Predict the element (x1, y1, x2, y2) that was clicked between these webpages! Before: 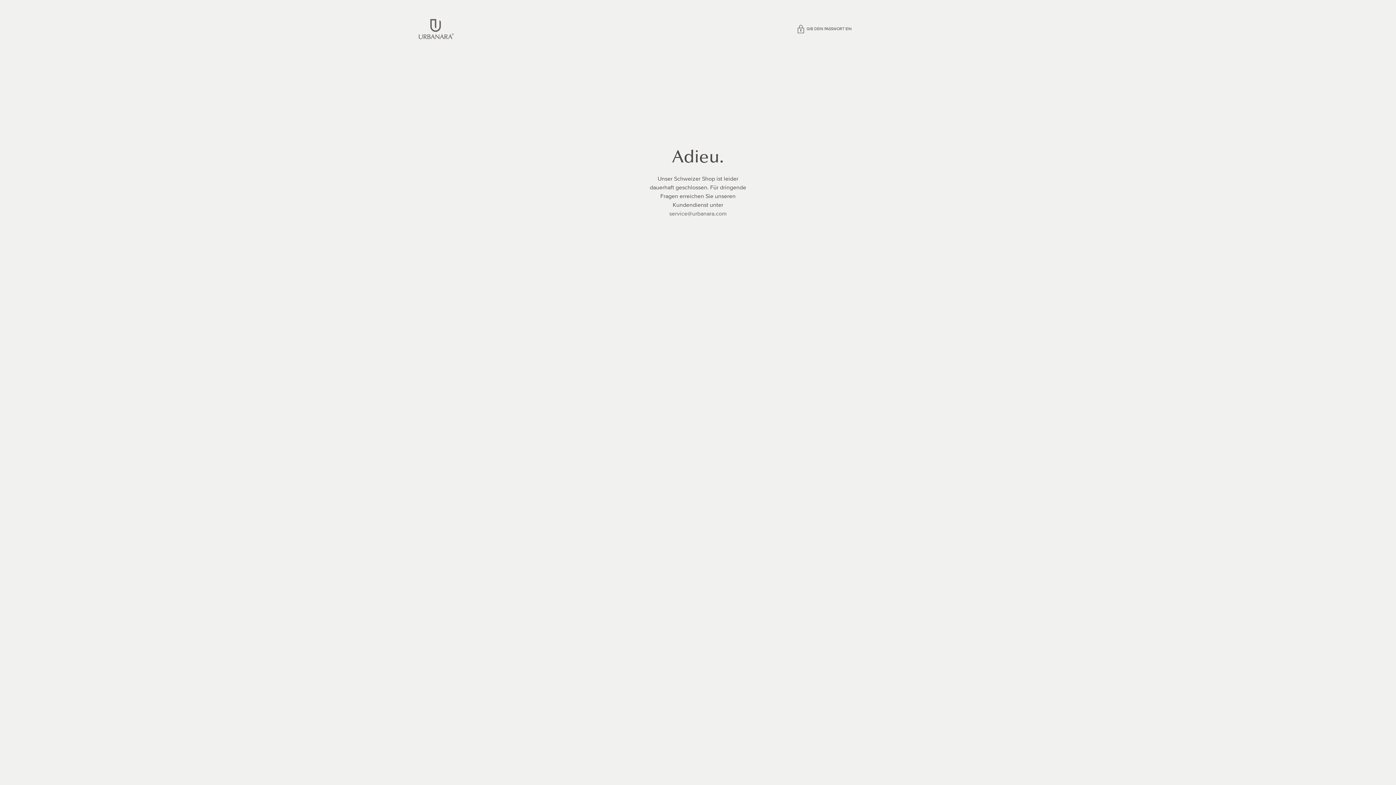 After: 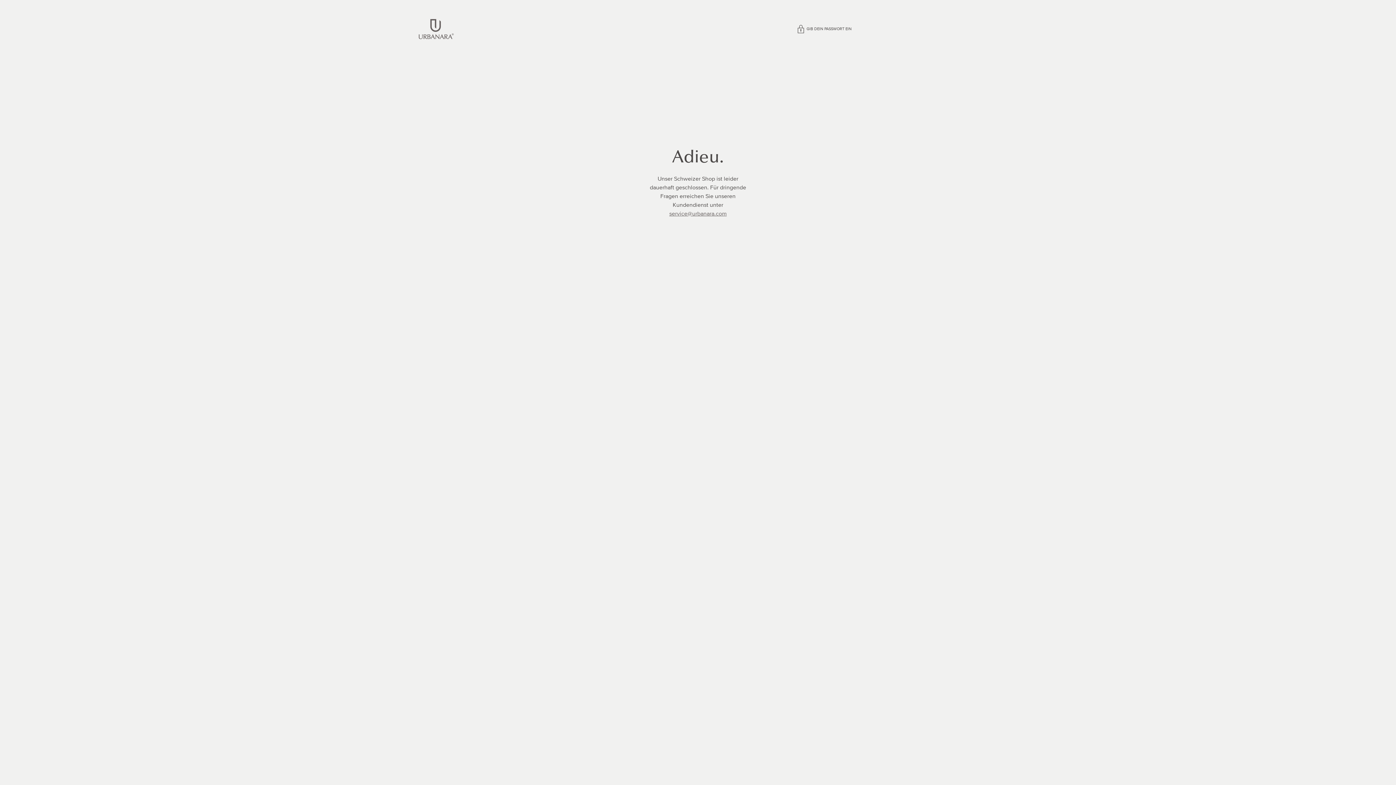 Action: label: service@urbanara.com bbox: (669, 210, 726, 217)